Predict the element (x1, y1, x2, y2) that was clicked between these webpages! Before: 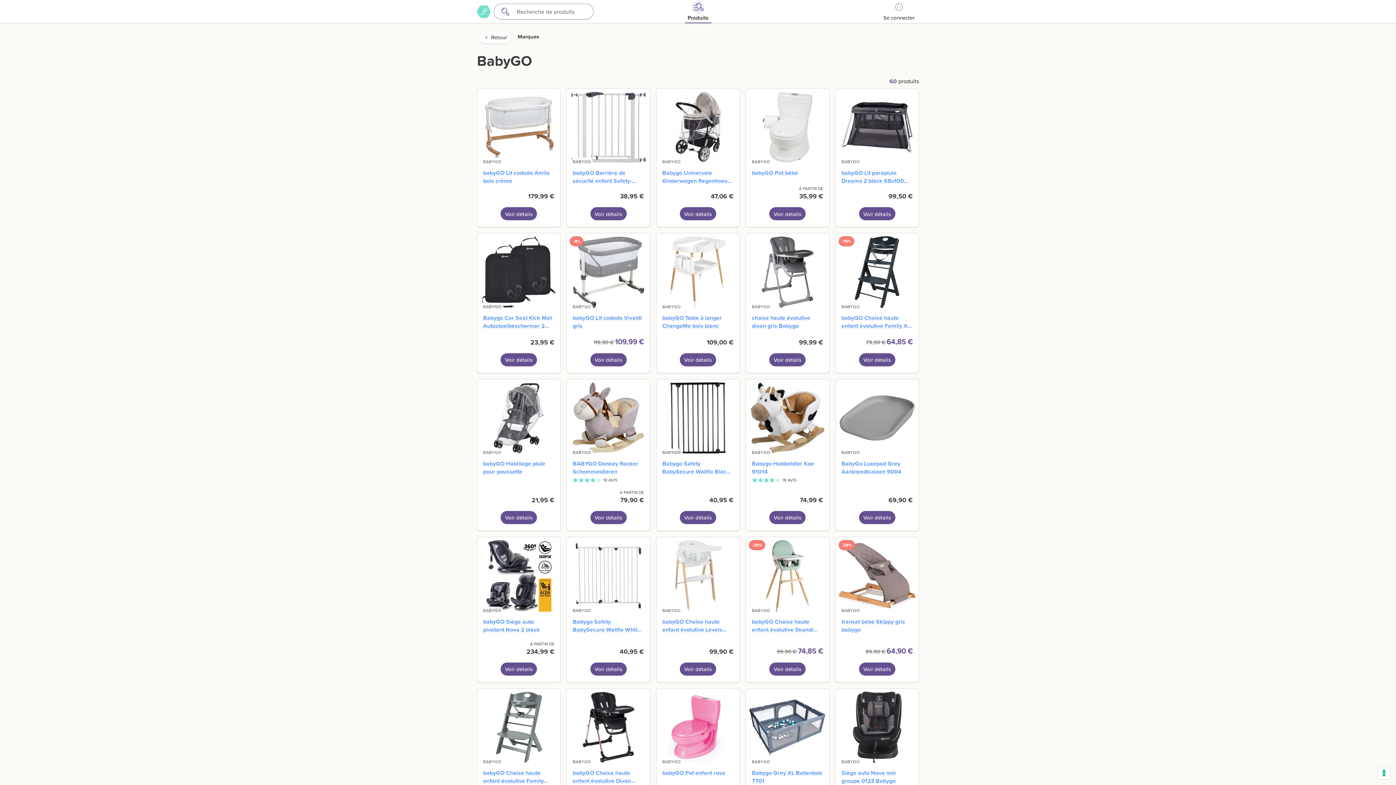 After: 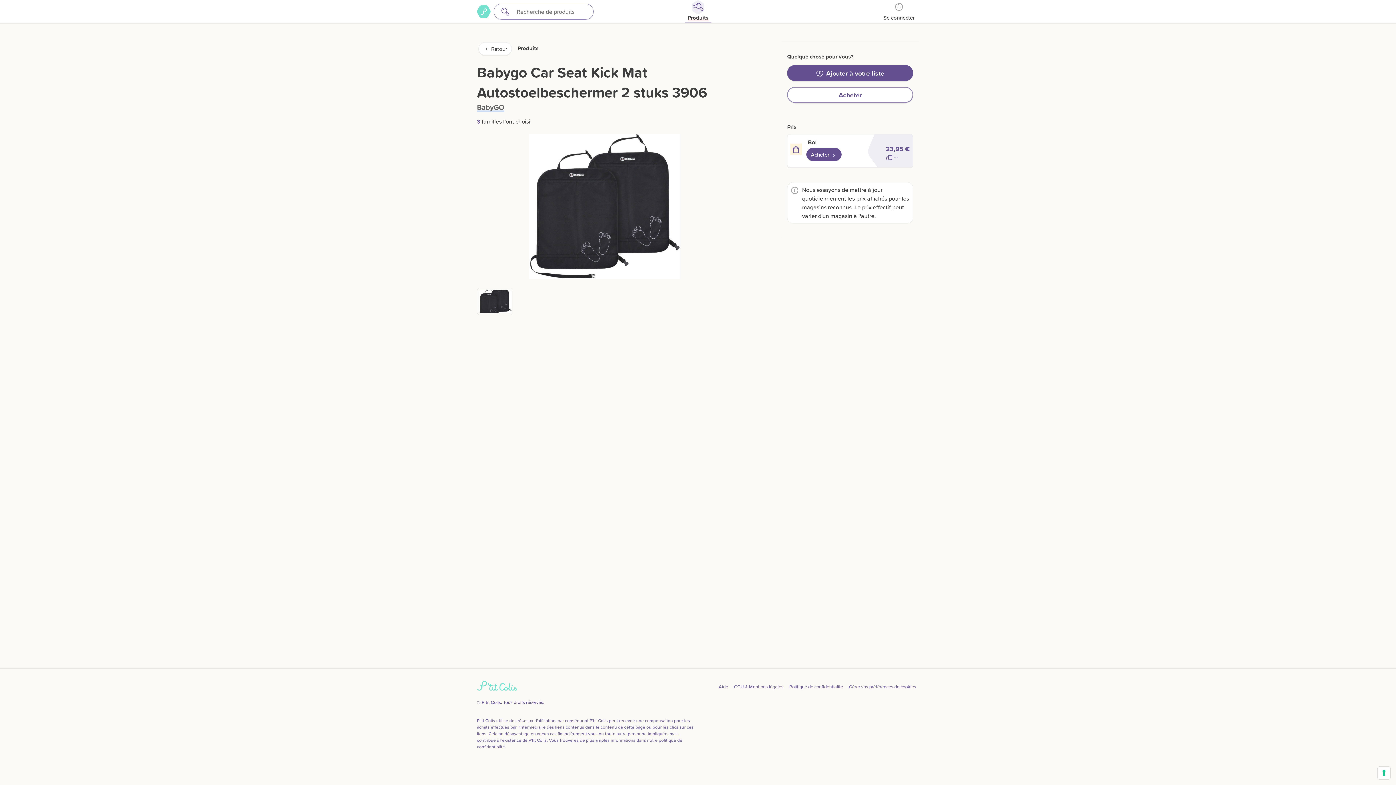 Action: bbox: (500, 353, 537, 366) label: Voir détails